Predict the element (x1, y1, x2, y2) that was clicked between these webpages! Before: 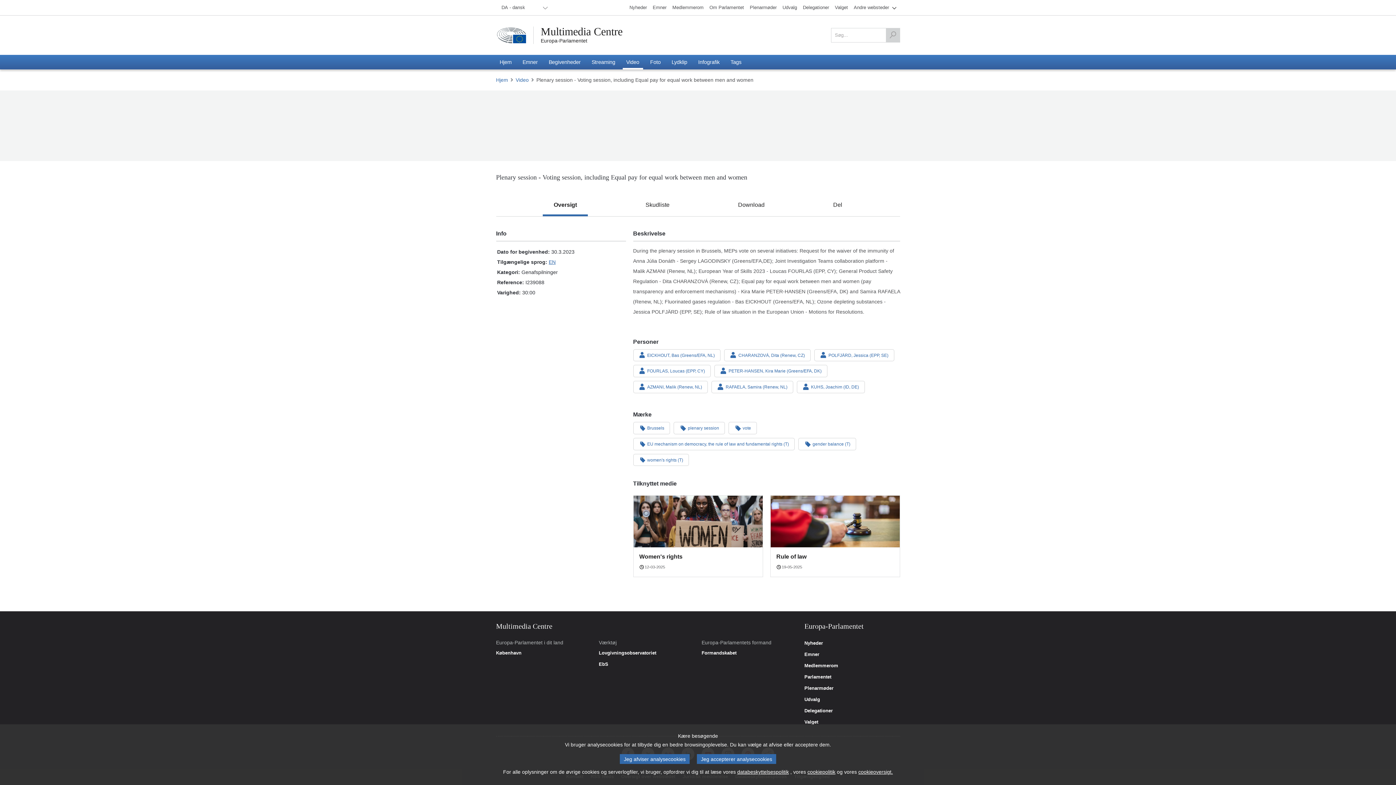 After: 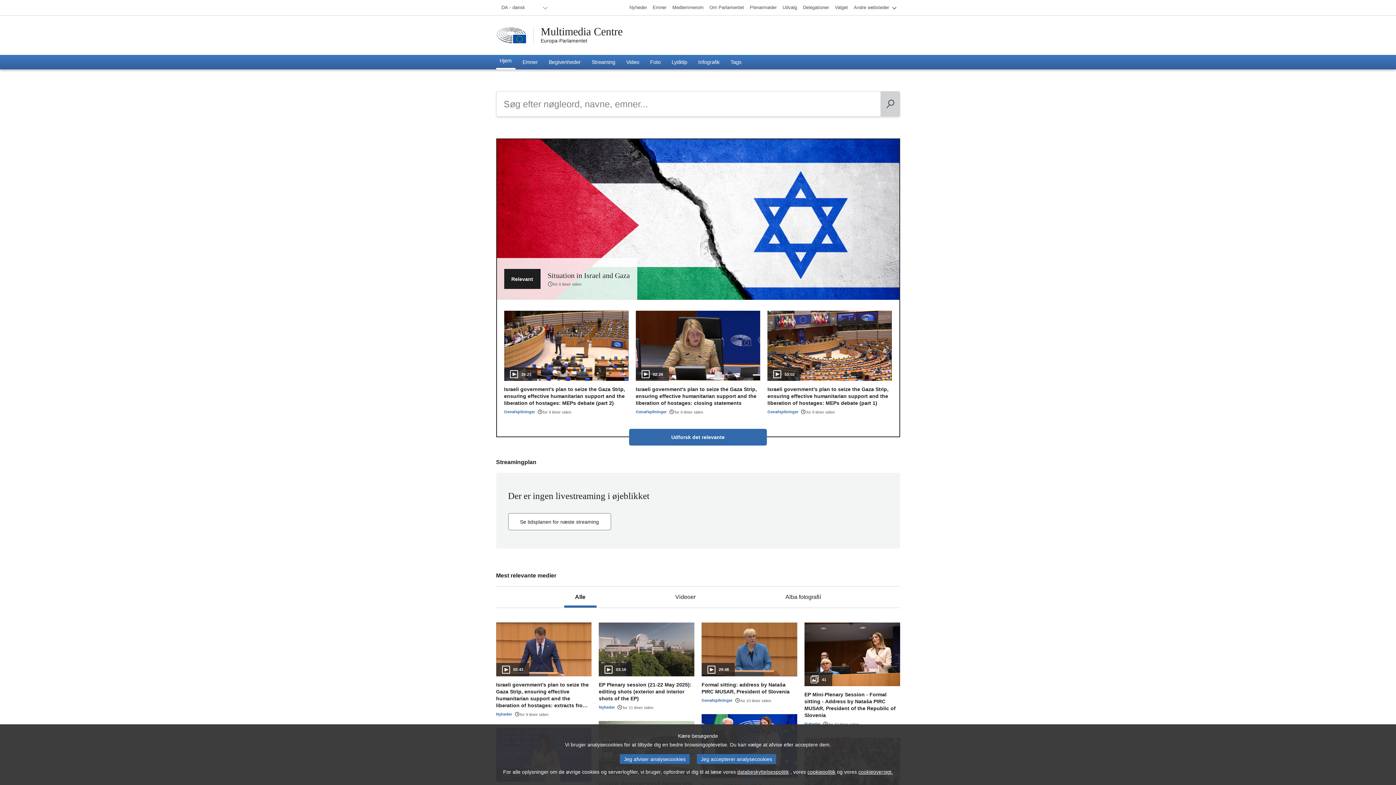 Action: label: Hjem bbox: (496, 54, 515, 69)